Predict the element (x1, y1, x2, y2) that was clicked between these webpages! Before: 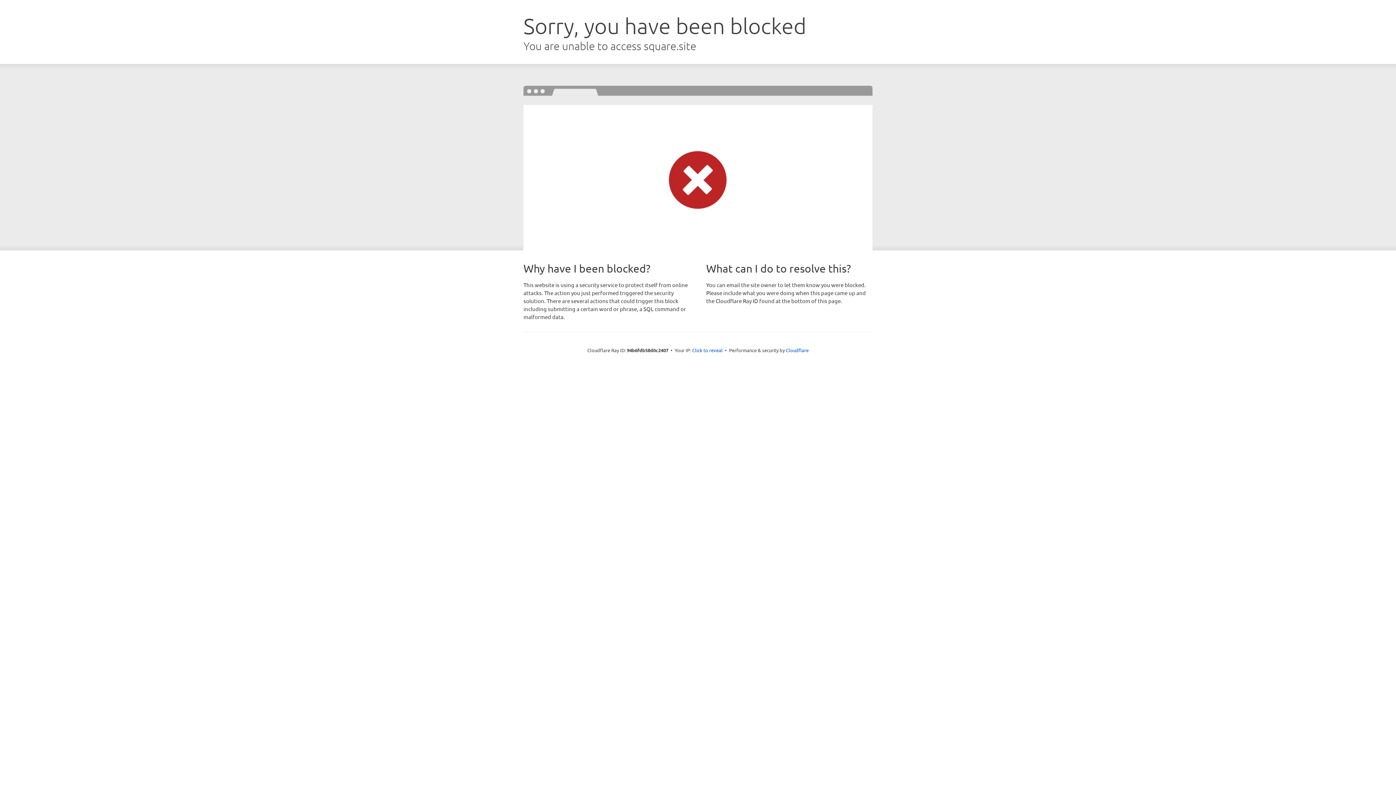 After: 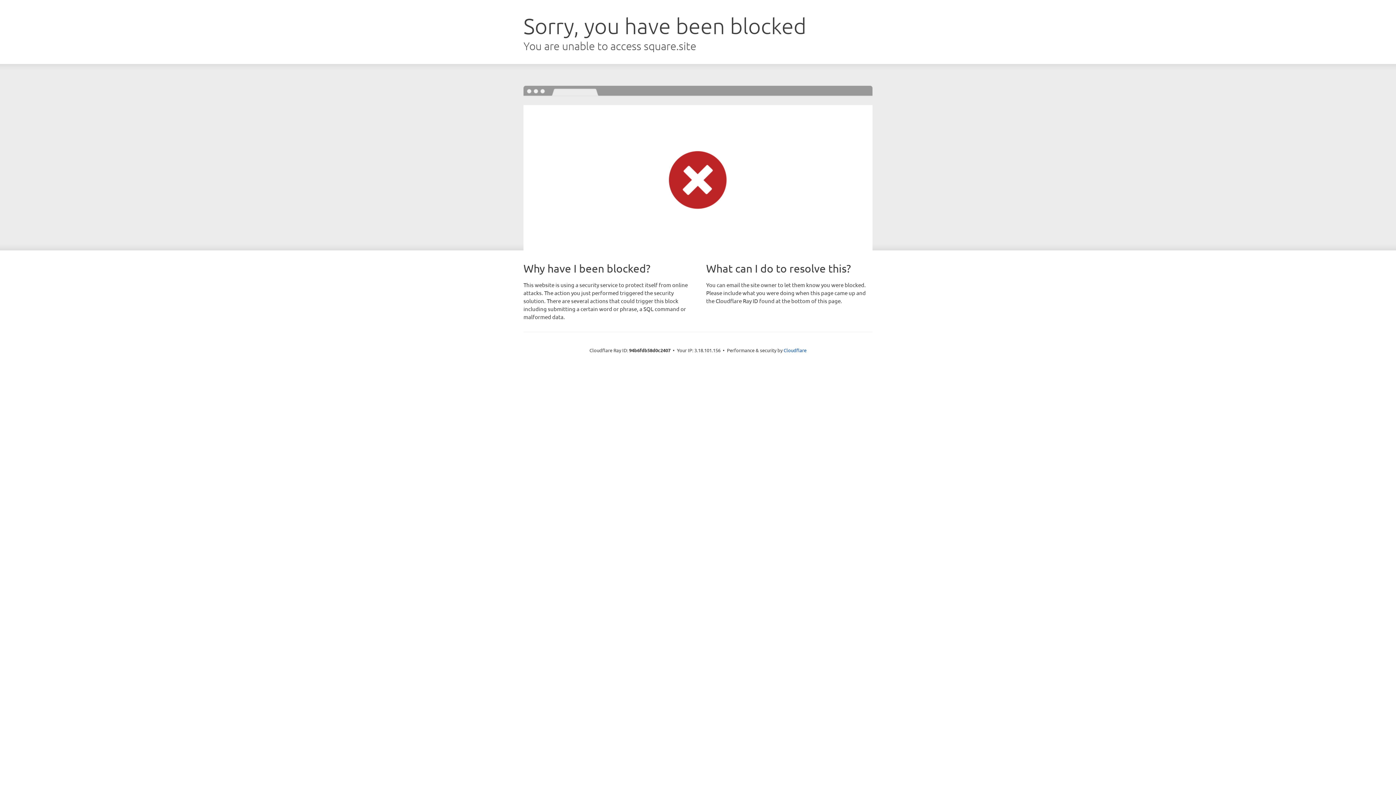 Action: bbox: (692, 346, 722, 353) label: Click to reveal